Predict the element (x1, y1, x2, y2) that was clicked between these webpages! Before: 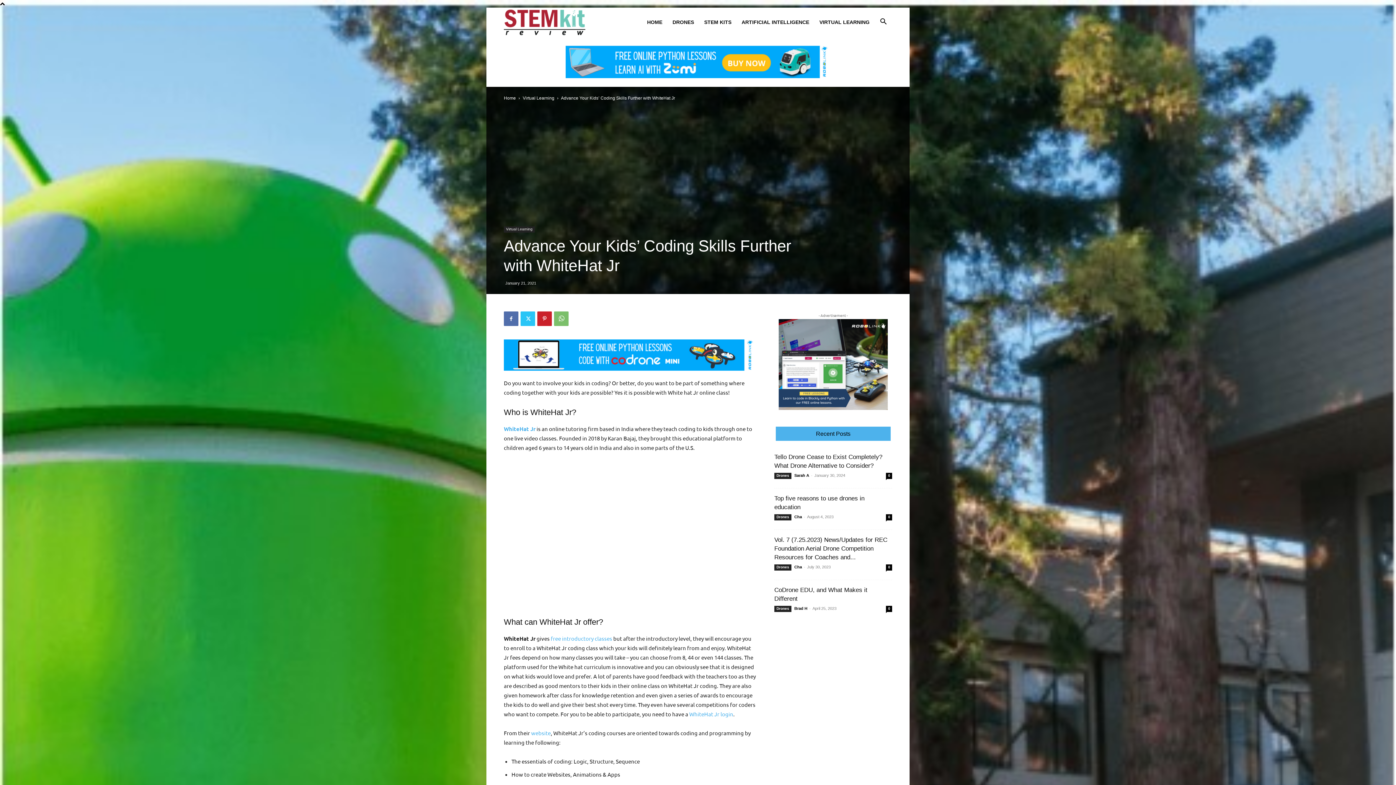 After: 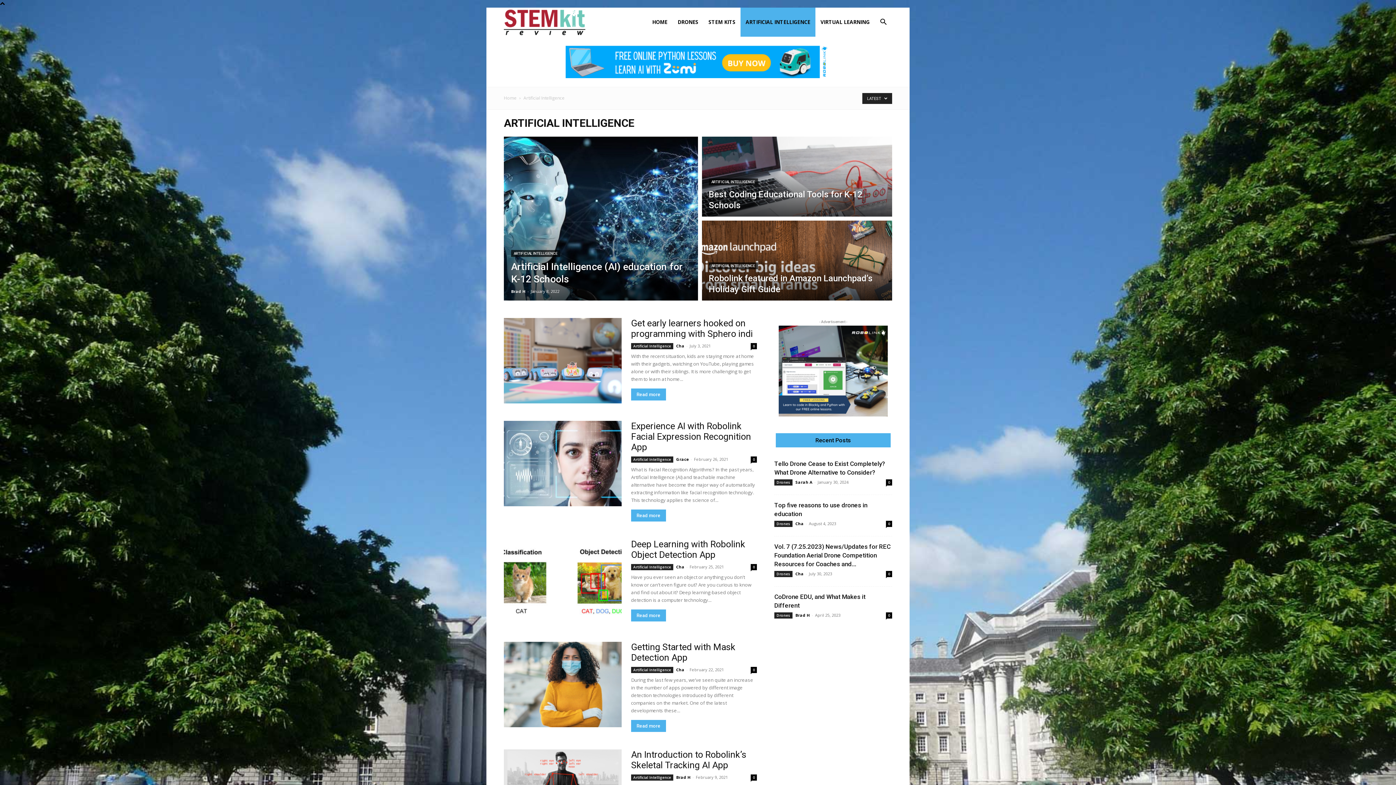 Action: bbox: (736, 7, 814, 36) label: ARTIFICIAL INTELLIGENCE